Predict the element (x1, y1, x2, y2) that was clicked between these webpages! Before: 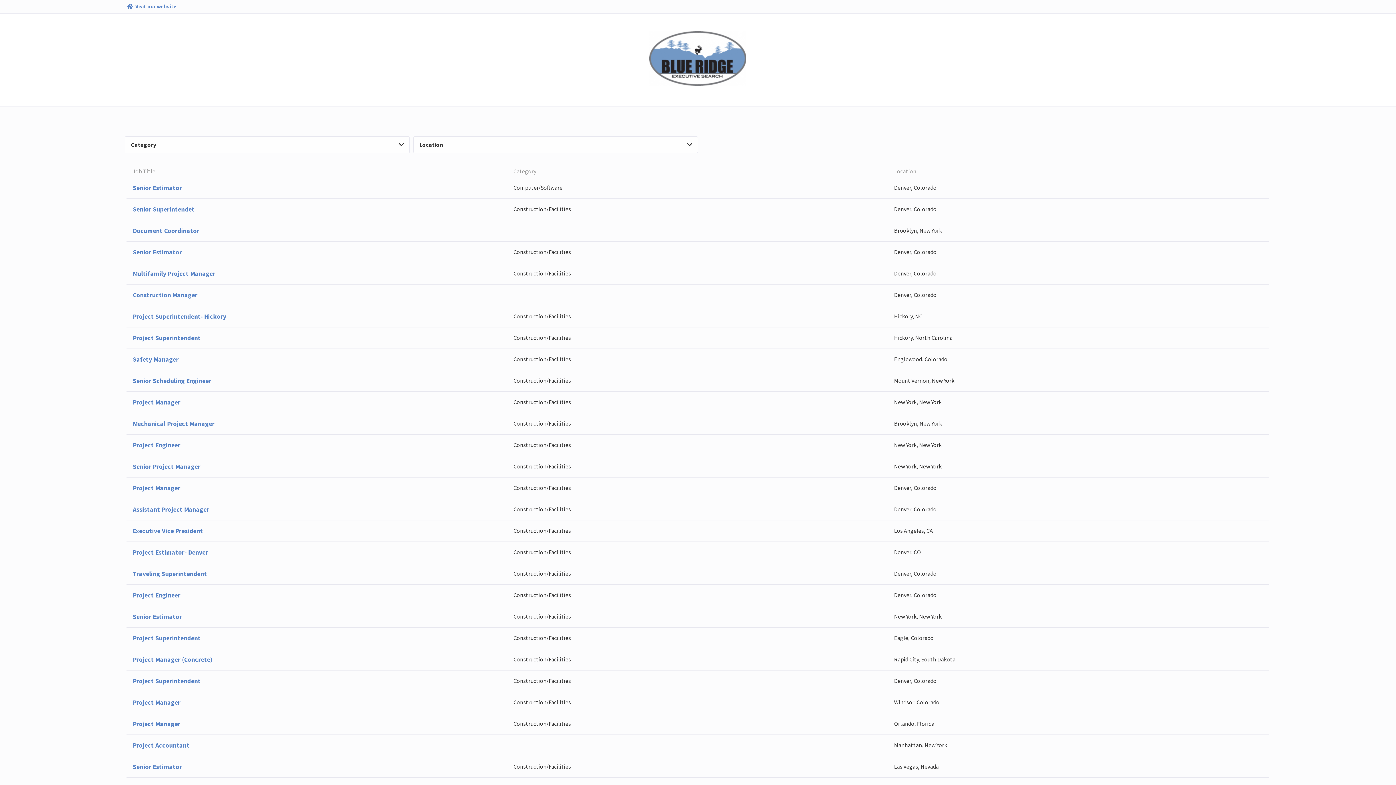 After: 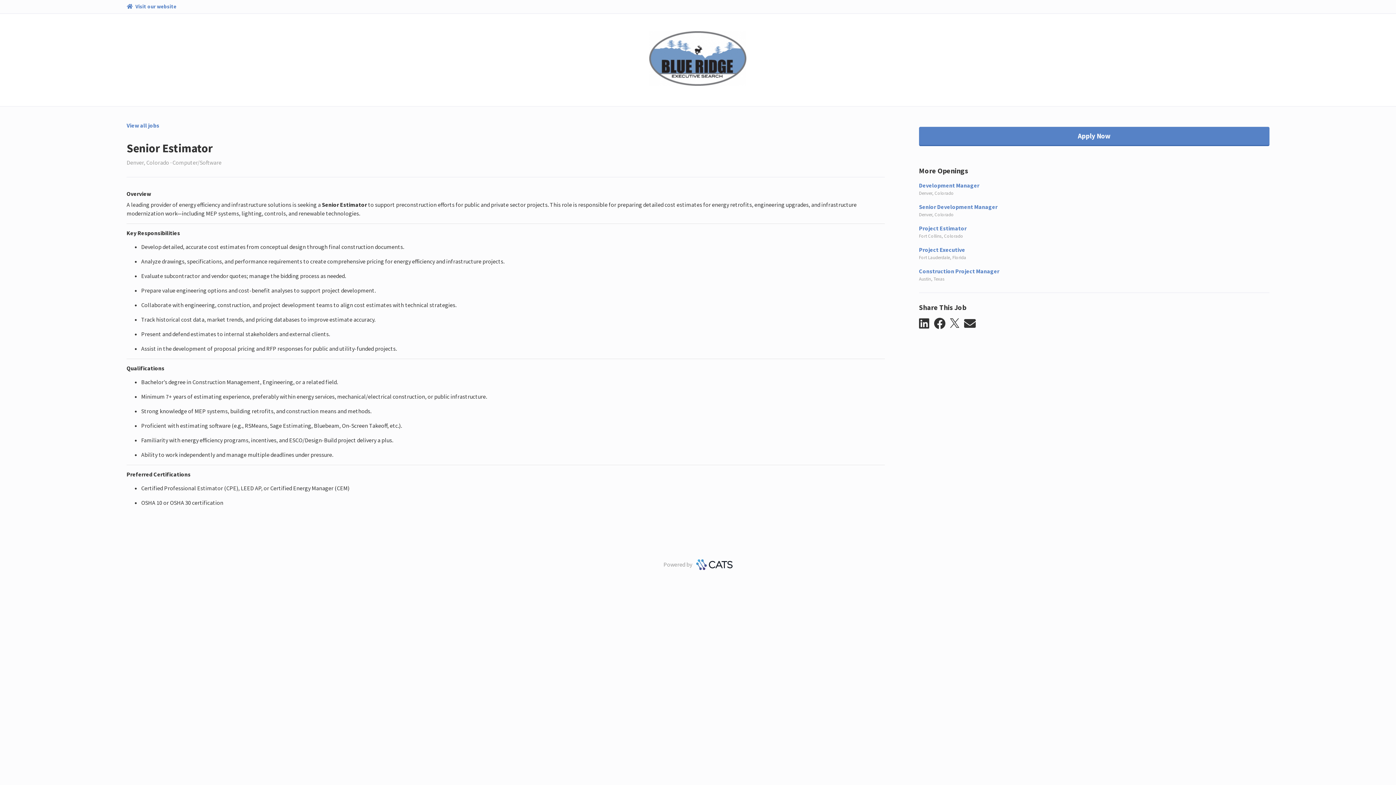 Action: bbox: (126, 177, 1269, 198) label: Senior Estimator
Computer/Software
Denver, Colorado